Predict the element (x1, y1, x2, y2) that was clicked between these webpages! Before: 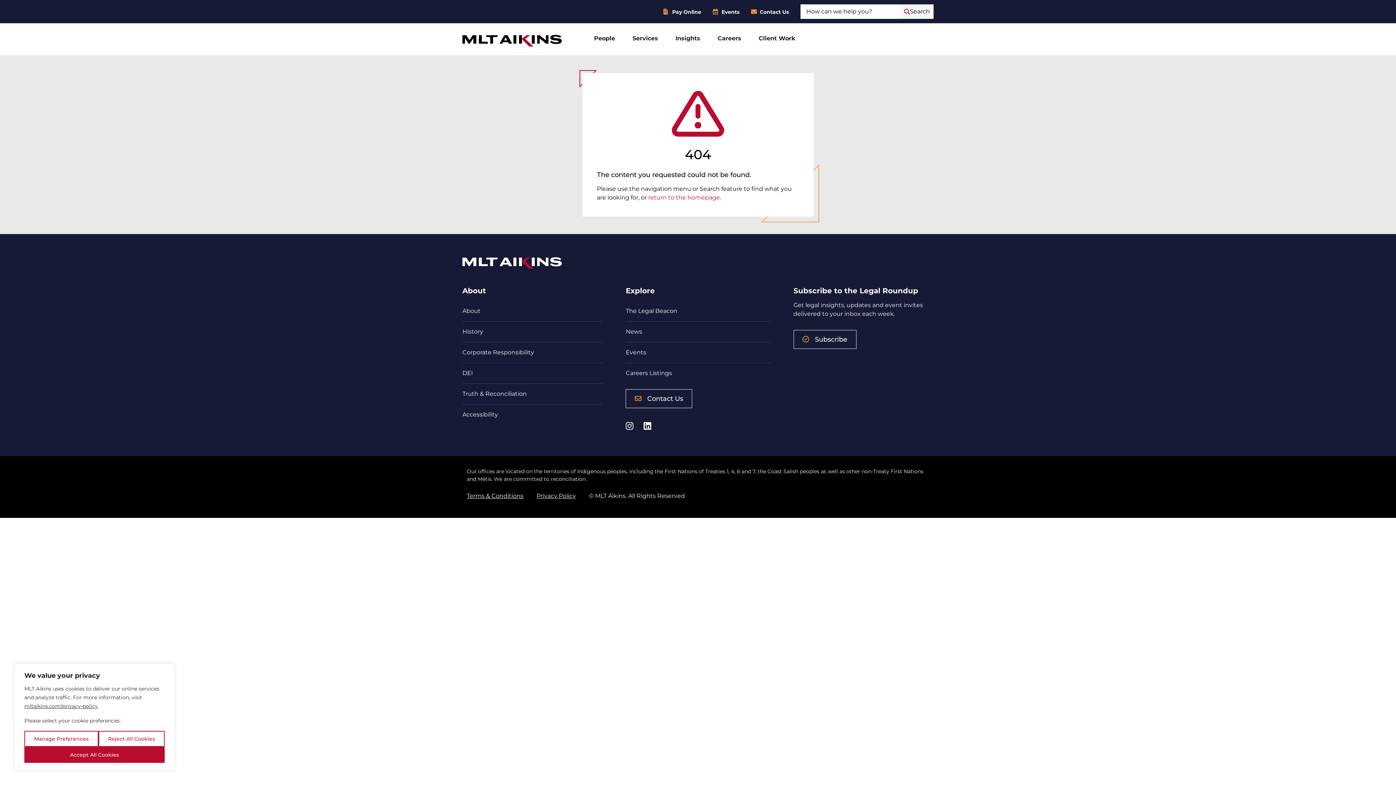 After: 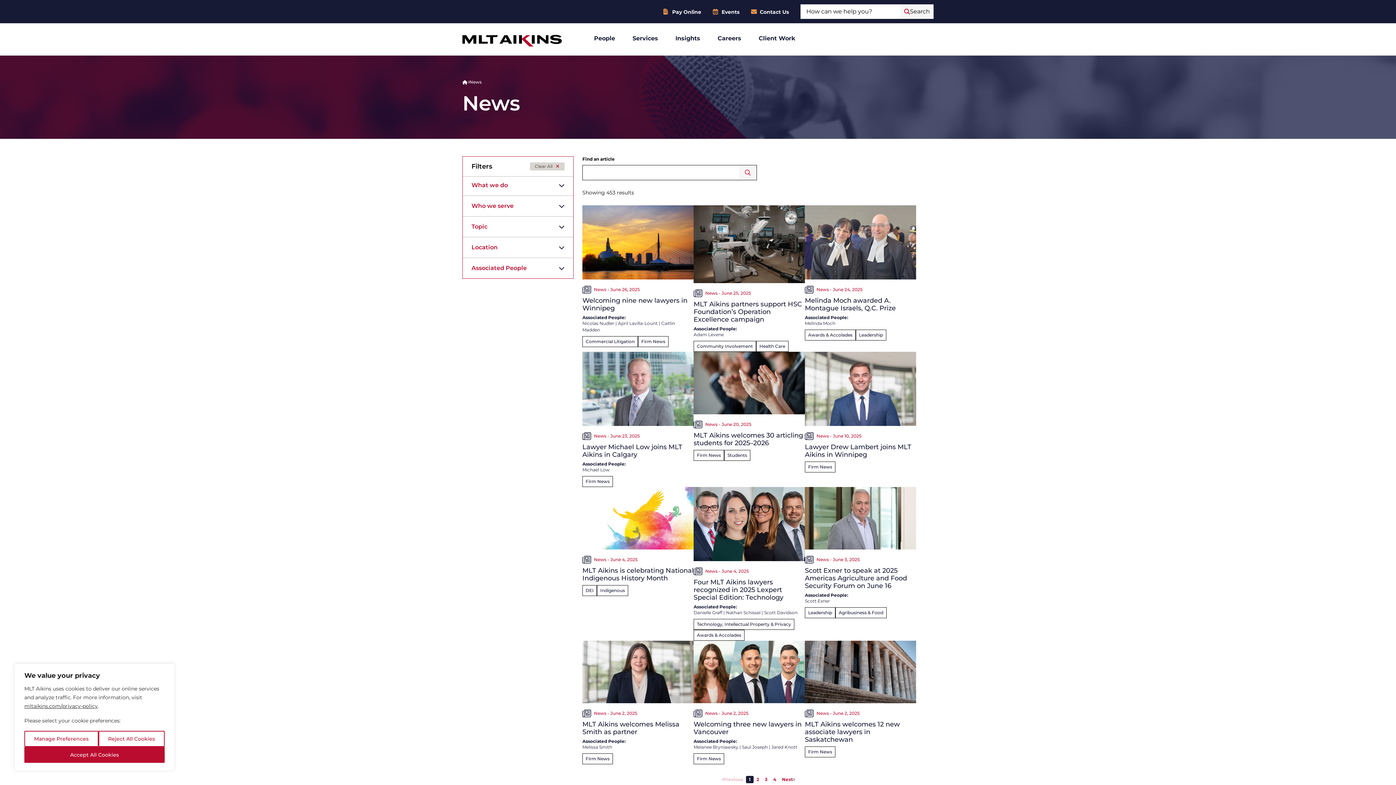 Action: bbox: (625, 328, 642, 335) label: News